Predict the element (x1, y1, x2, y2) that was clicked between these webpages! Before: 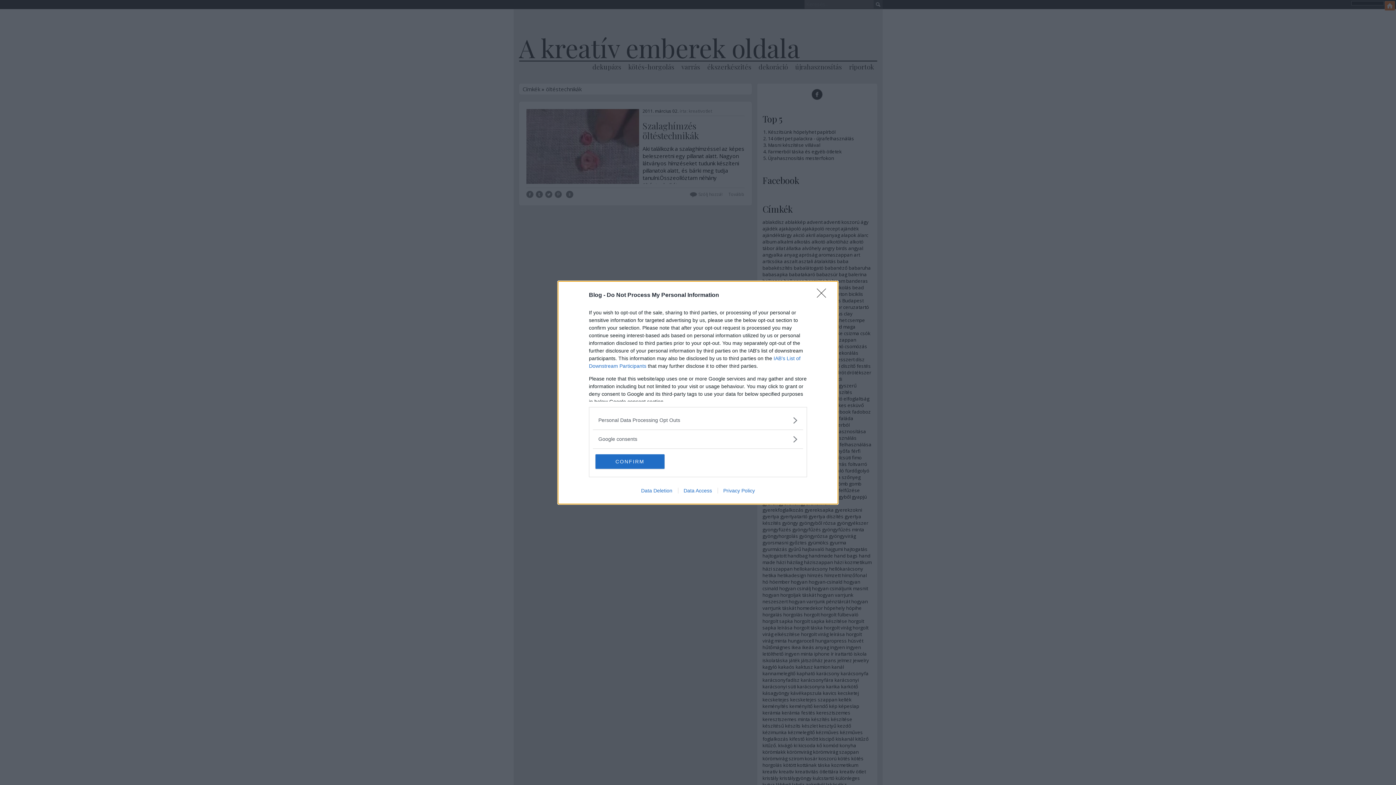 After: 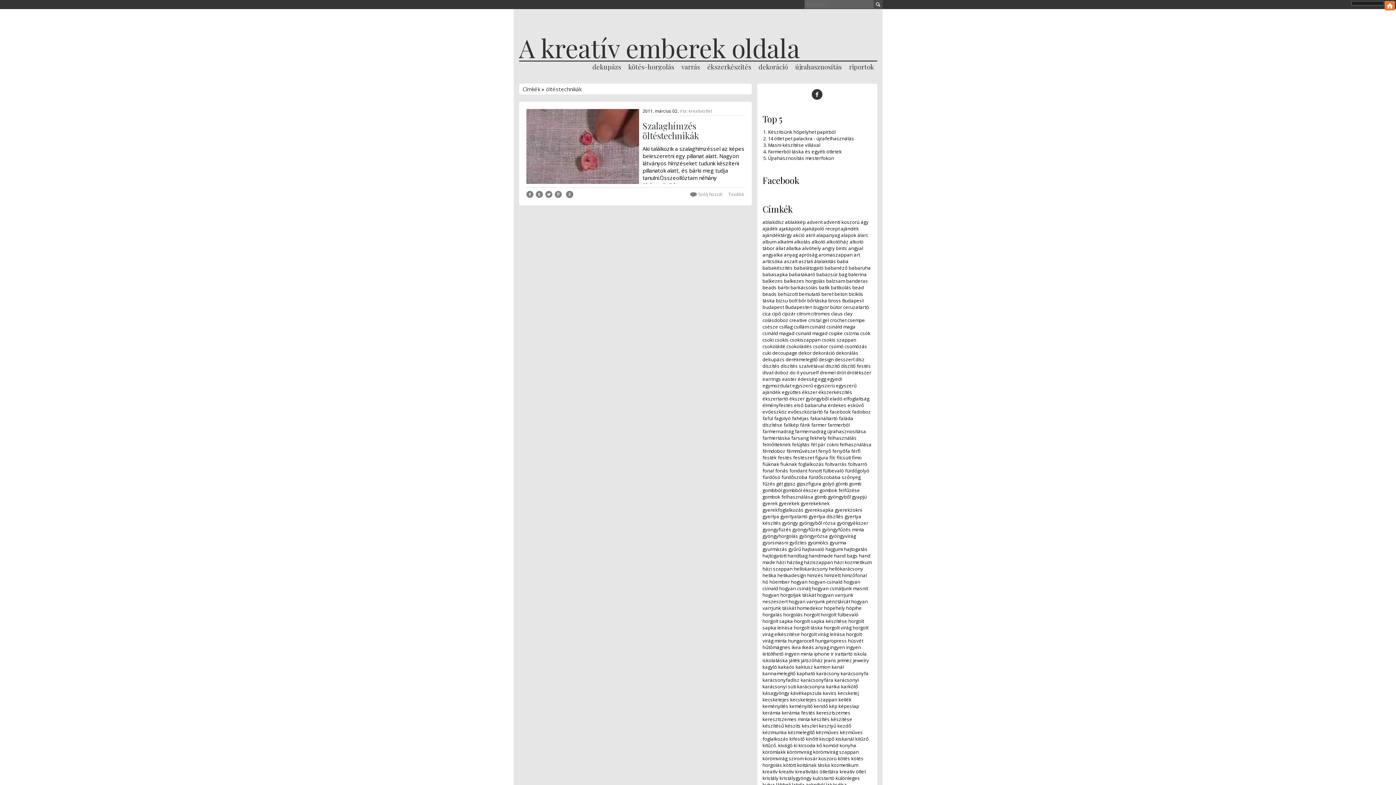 Action: bbox: (817, 288, 830, 302) label: Close